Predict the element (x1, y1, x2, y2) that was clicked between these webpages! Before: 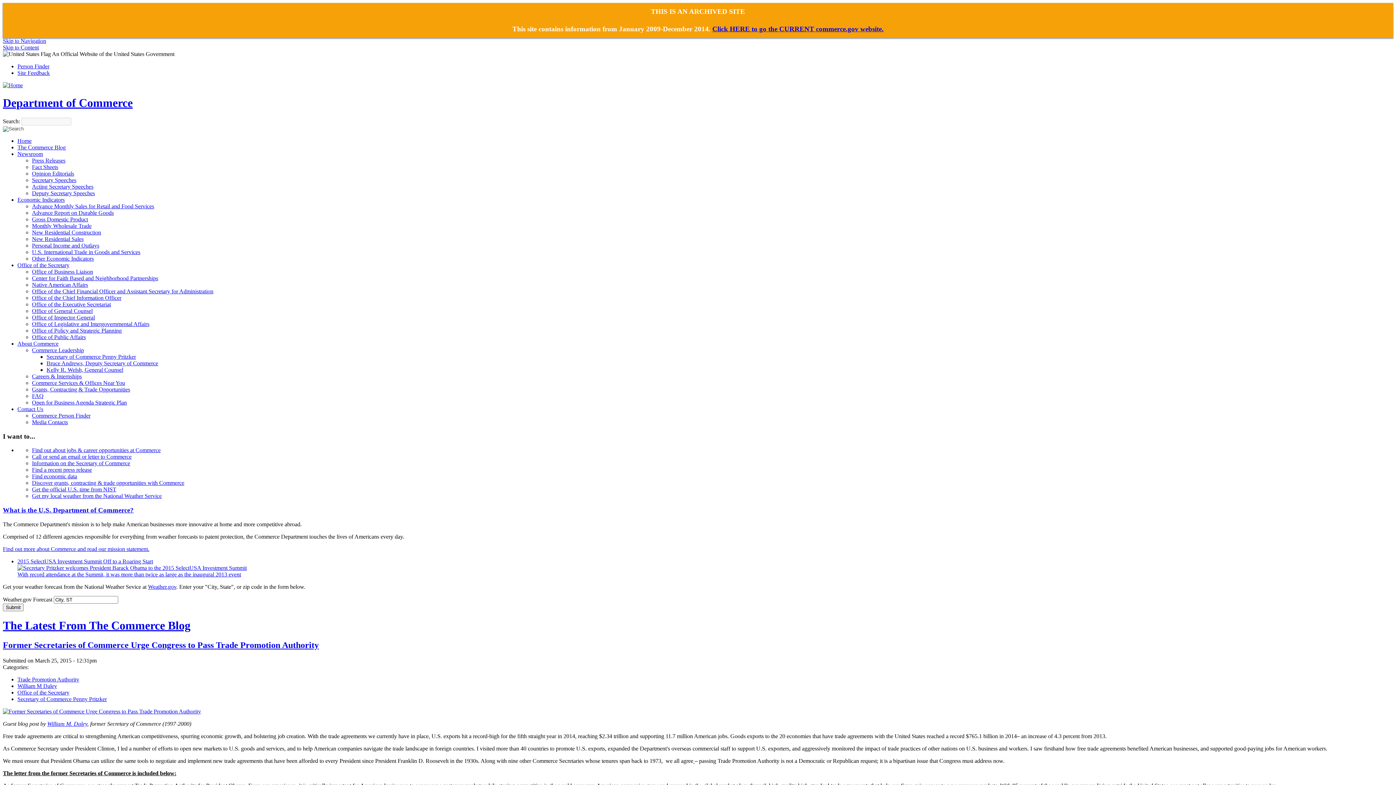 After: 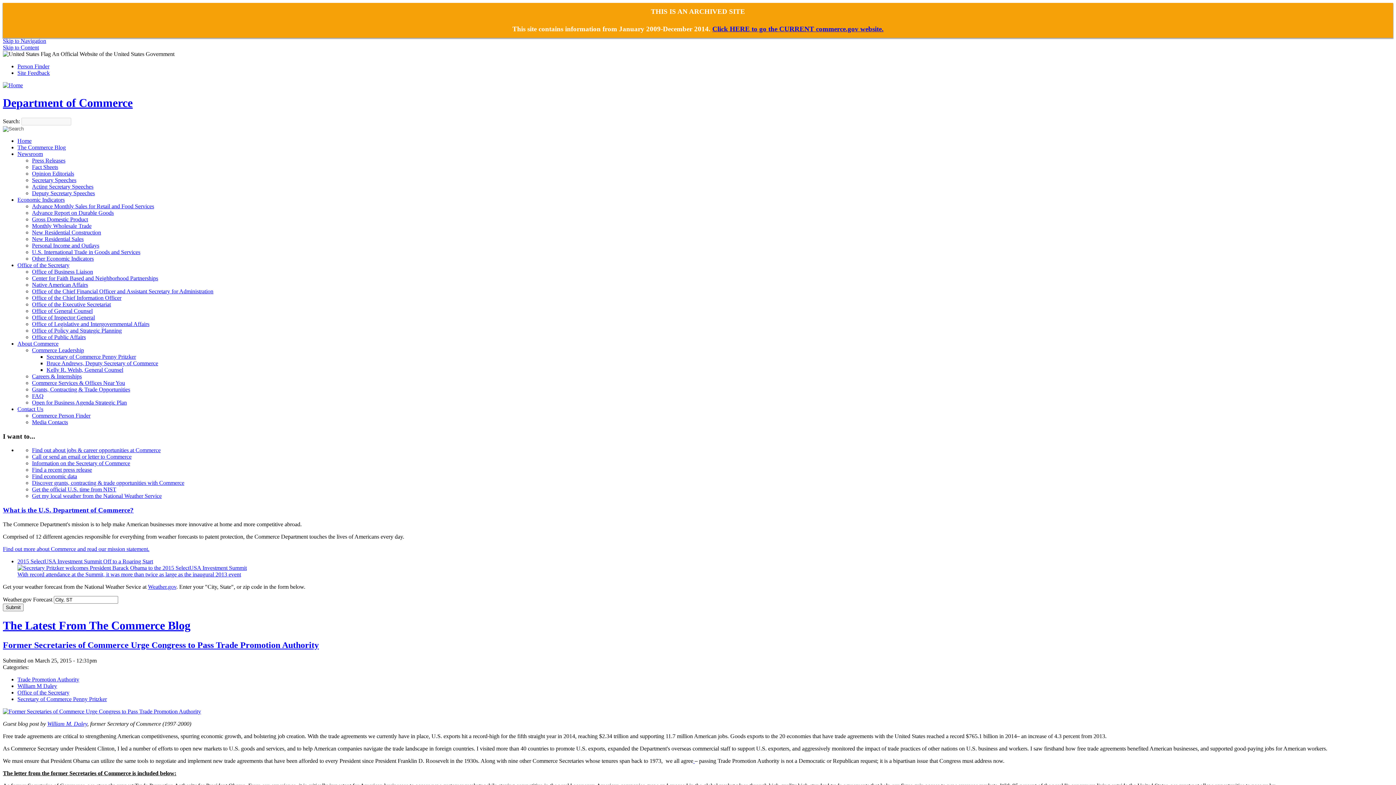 Action: label: Bruce Andrews, Deputy Secretary of Commerce bbox: (46, 360, 158, 366)